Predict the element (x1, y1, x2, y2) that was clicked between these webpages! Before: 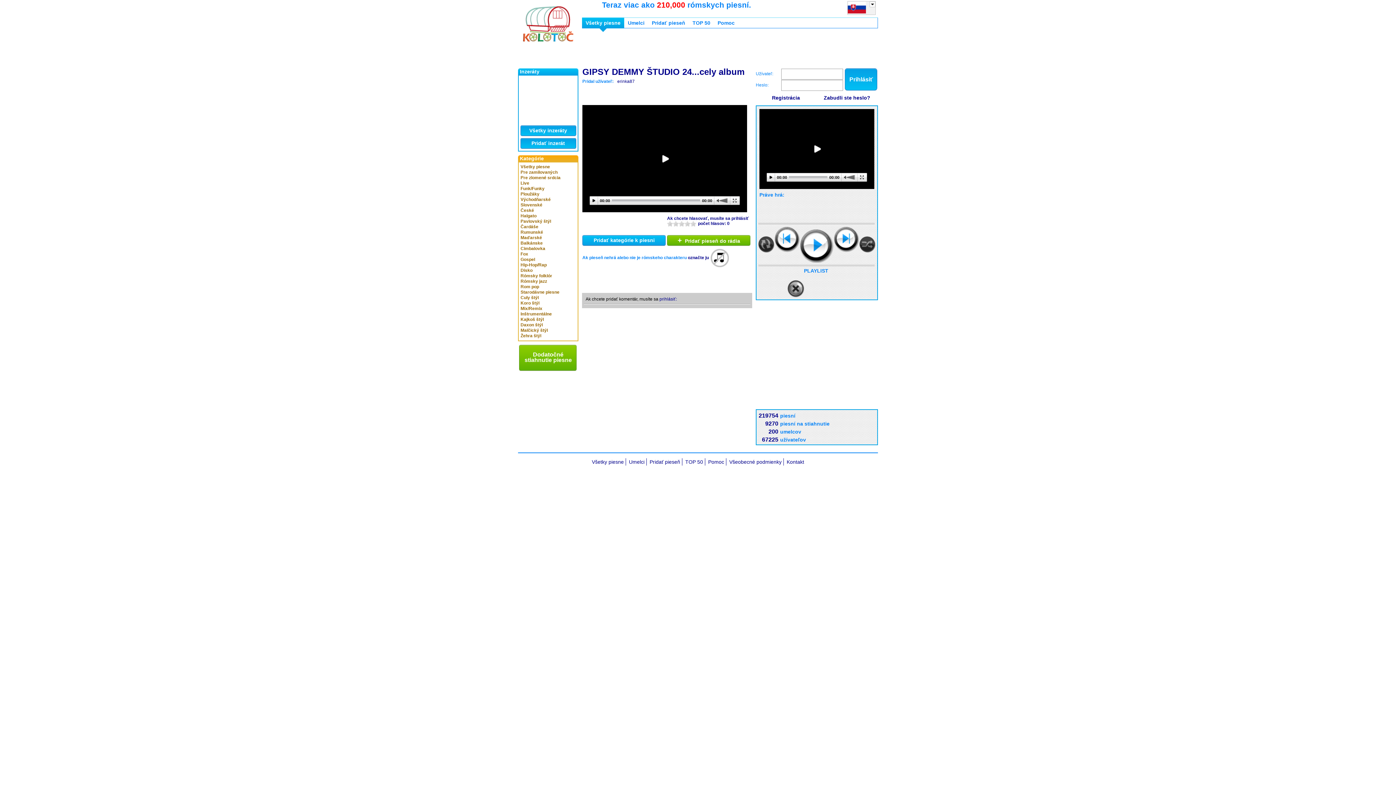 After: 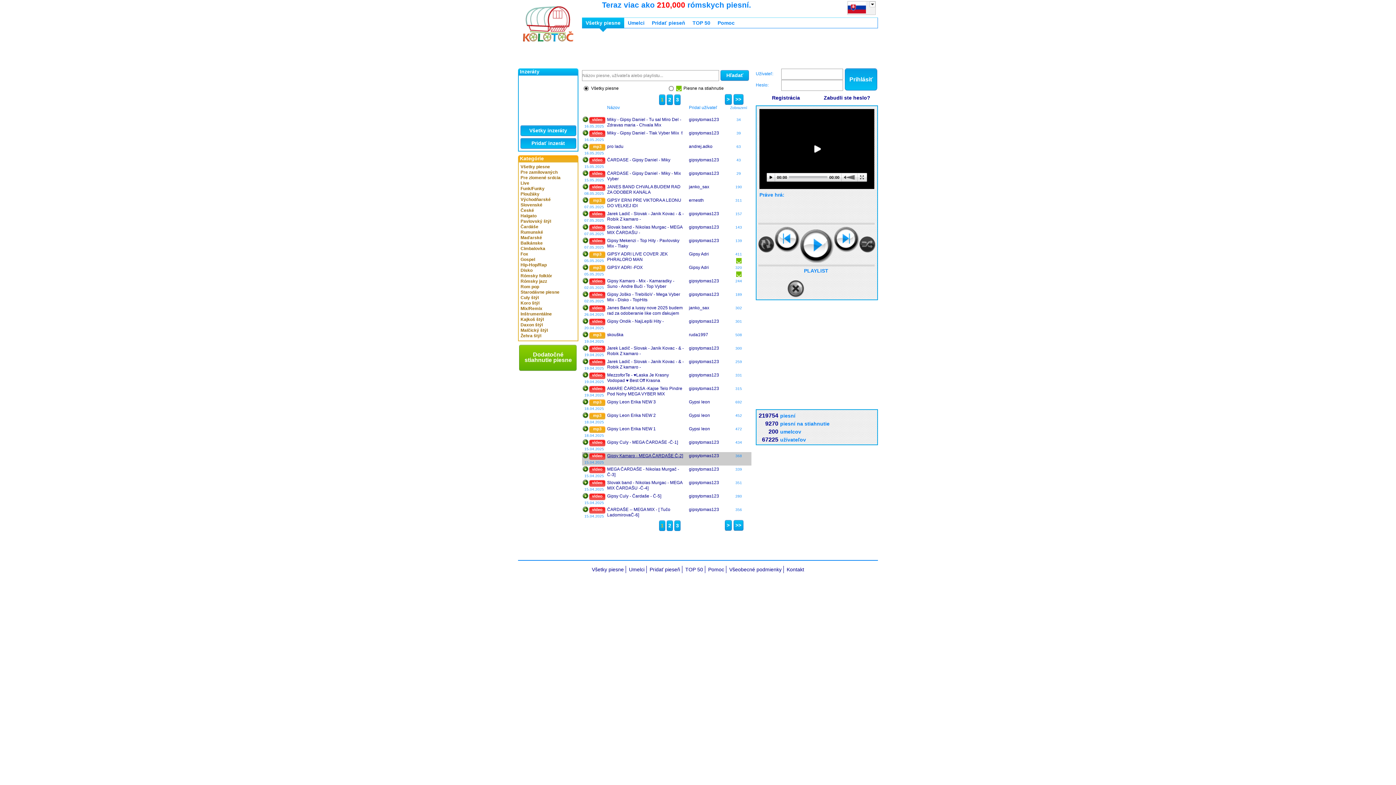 Action: label: Všetky piesne bbox: (590, 458, 626, 465)